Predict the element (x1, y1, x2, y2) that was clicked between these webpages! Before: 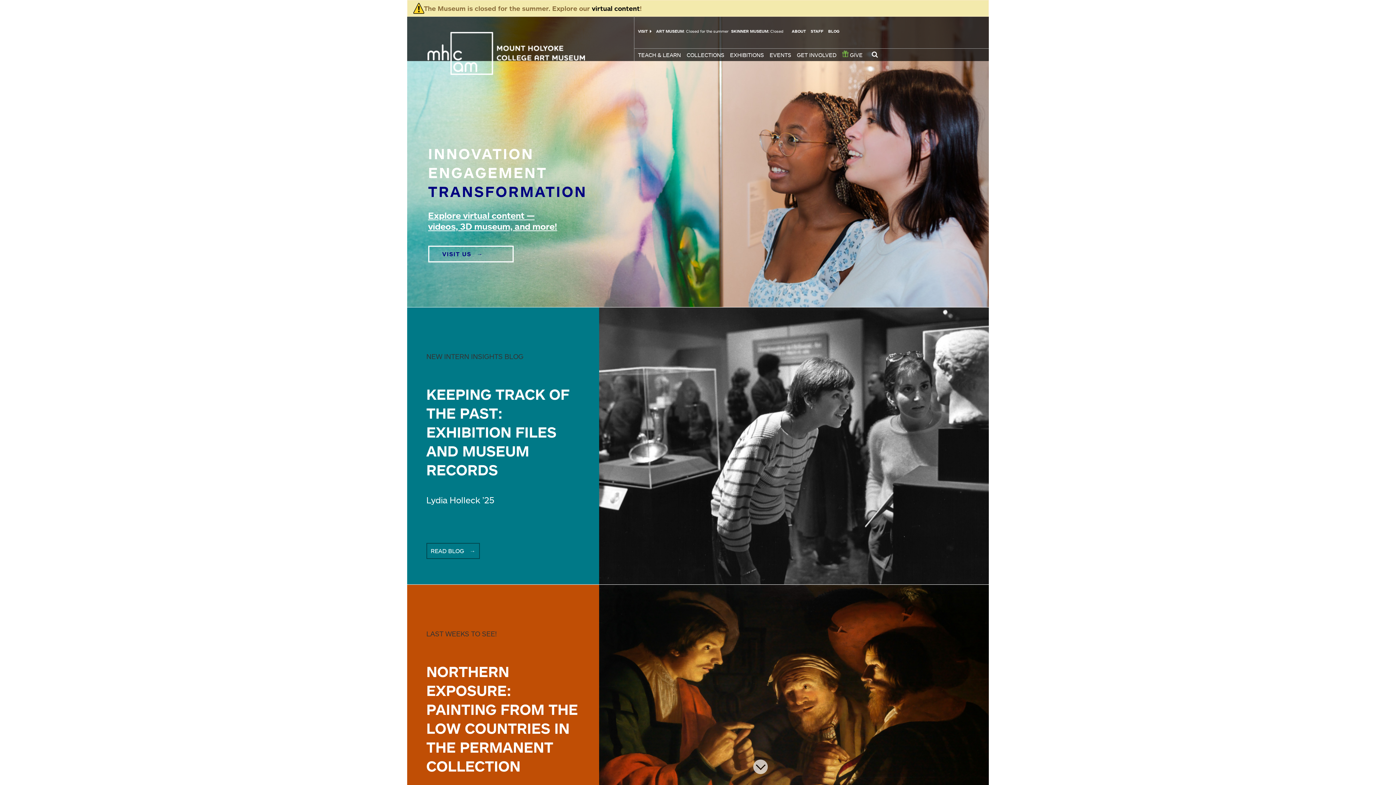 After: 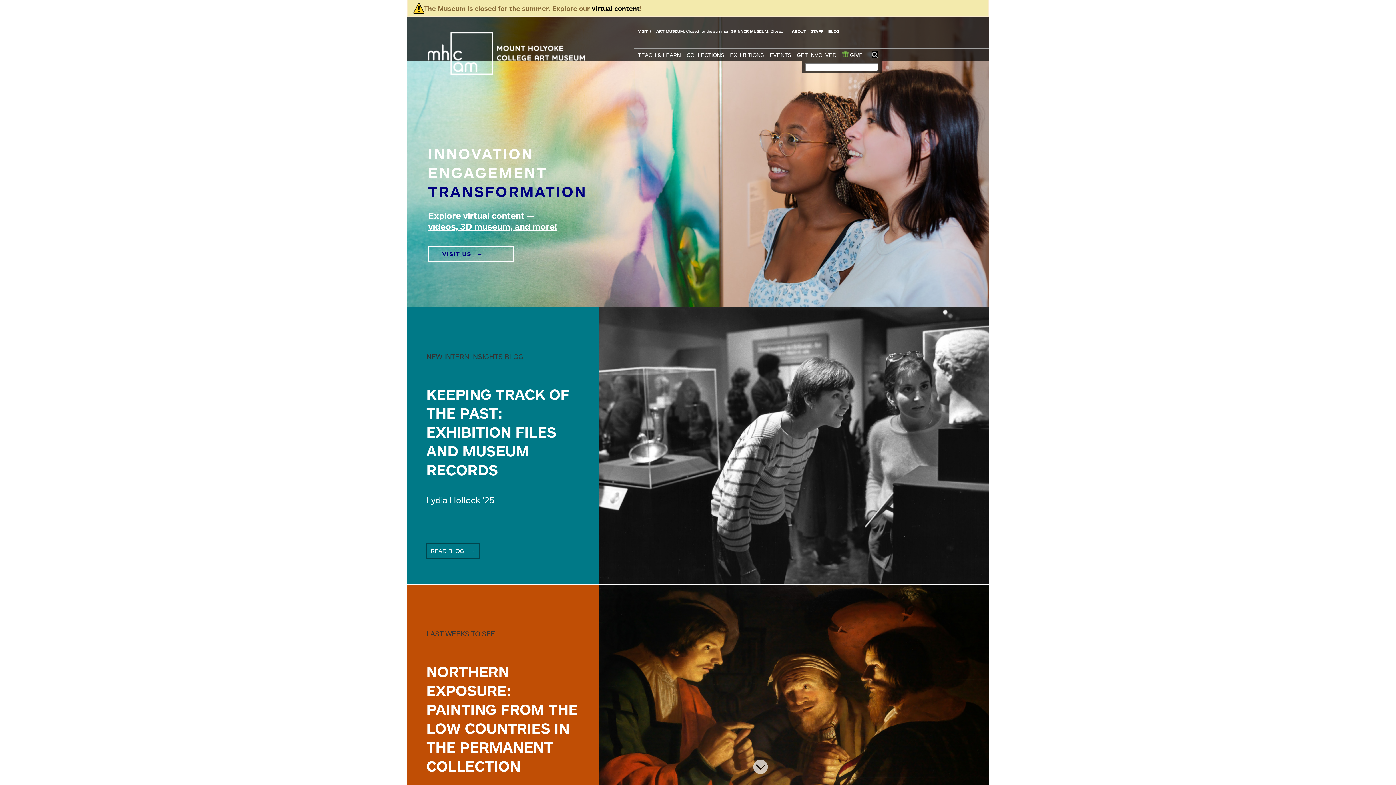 Action: bbox: (872, 51, 878, 57) label: Open search form